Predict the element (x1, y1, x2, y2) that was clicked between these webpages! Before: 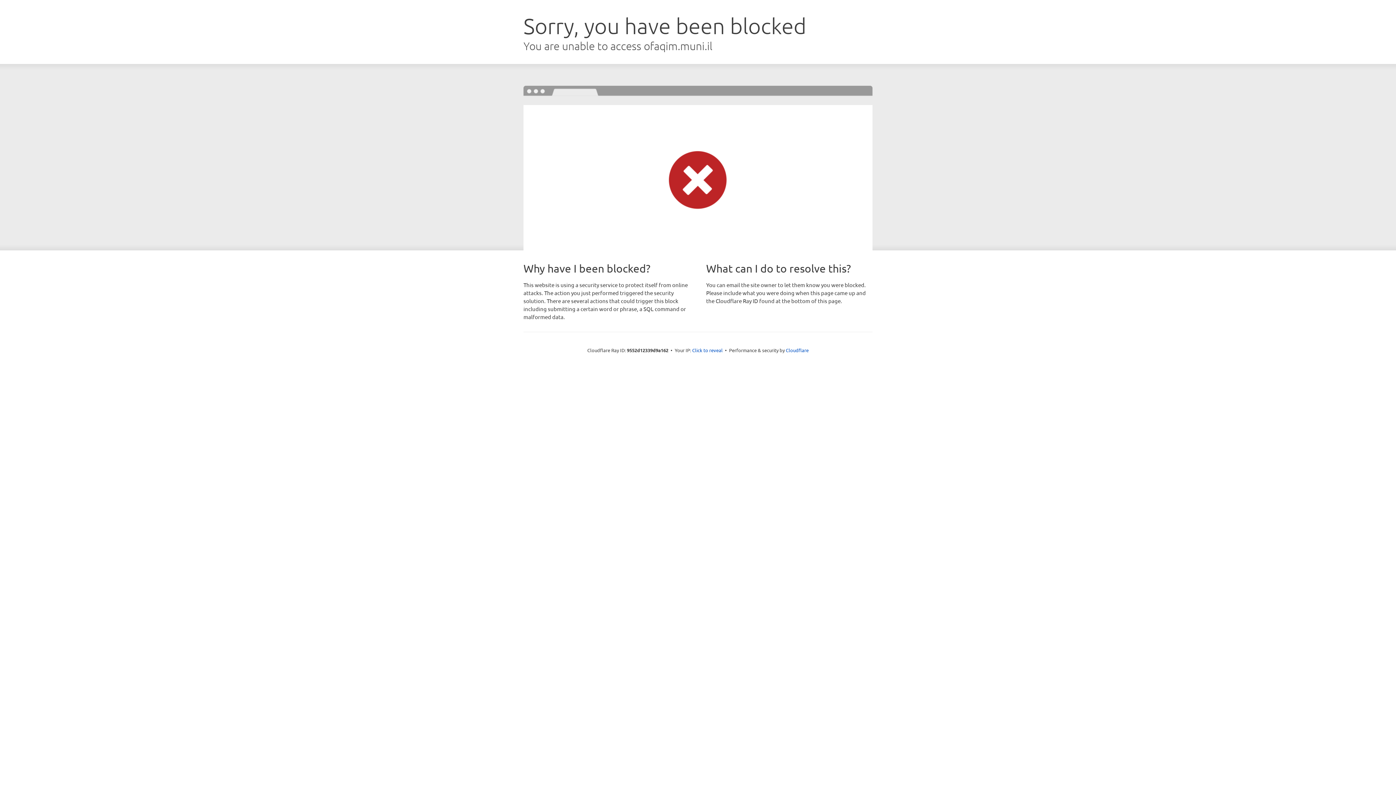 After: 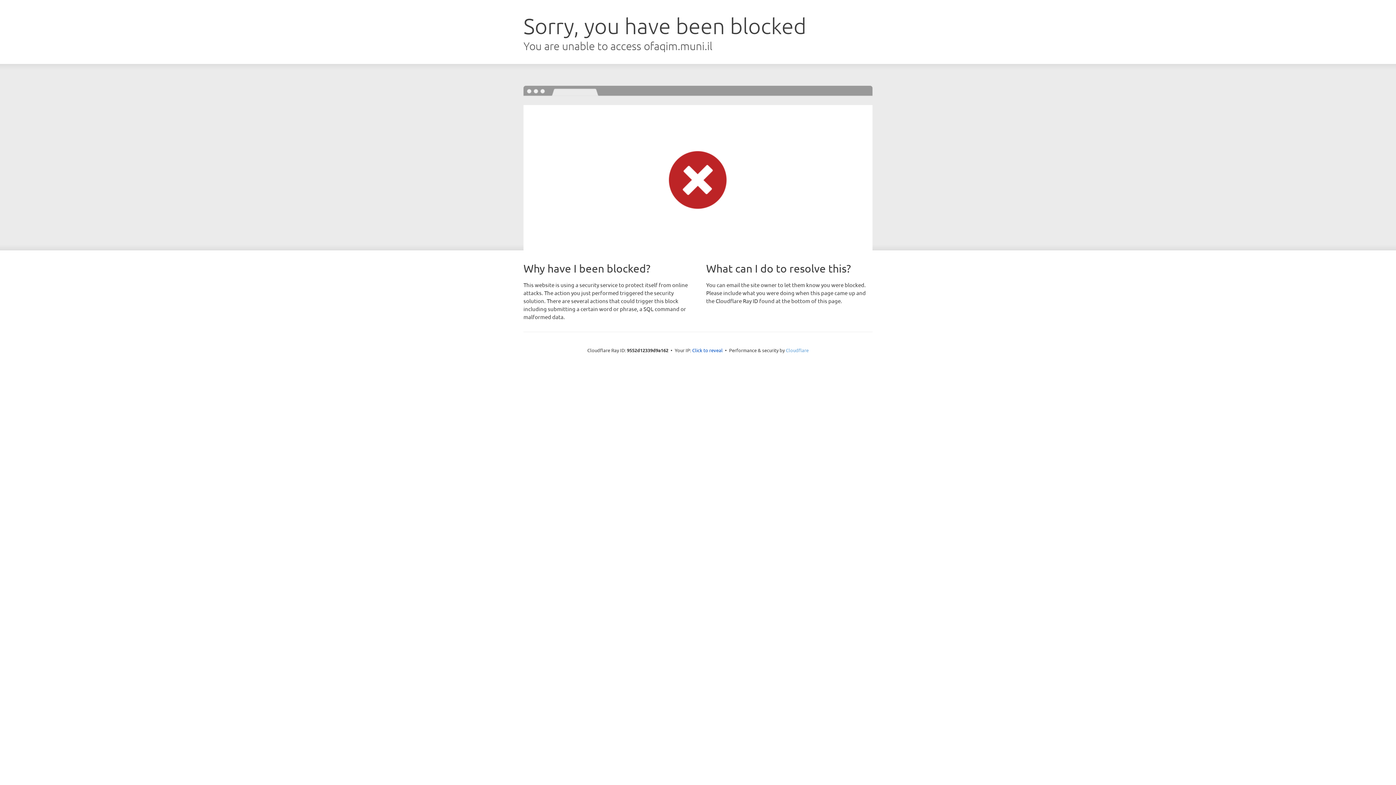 Action: label: Cloudflare bbox: (786, 347, 808, 353)